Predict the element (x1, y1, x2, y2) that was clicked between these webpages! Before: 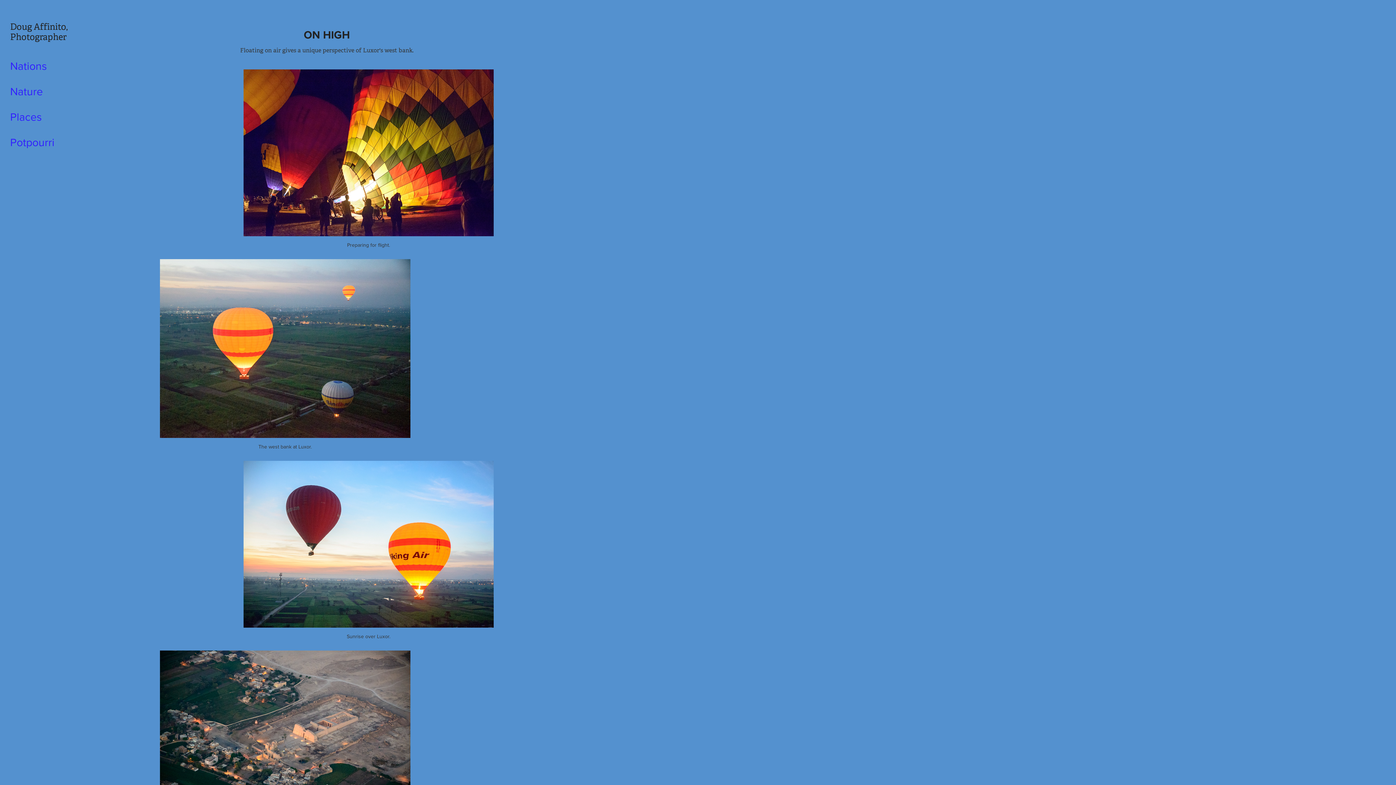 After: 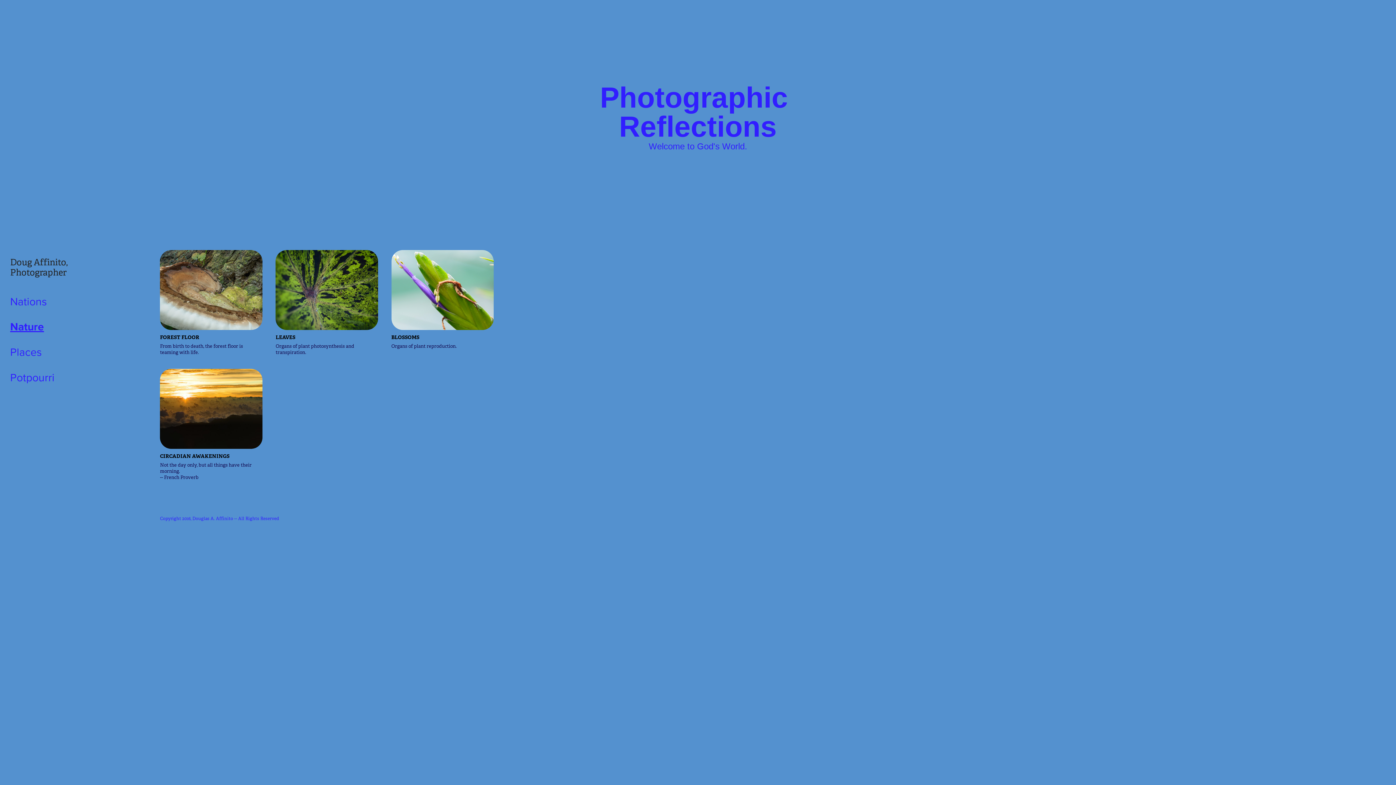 Action: bbox: (10, 83, 42, 98) label: Nature